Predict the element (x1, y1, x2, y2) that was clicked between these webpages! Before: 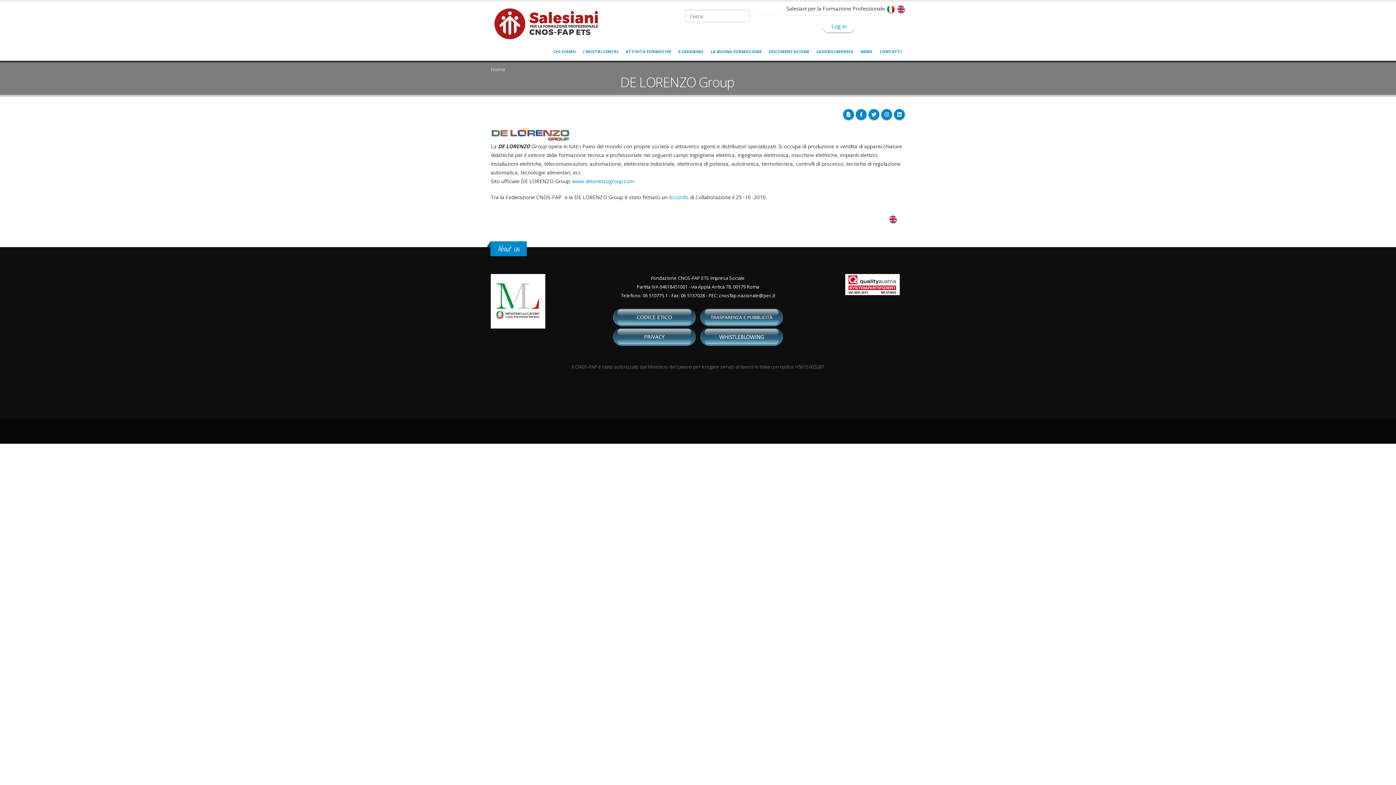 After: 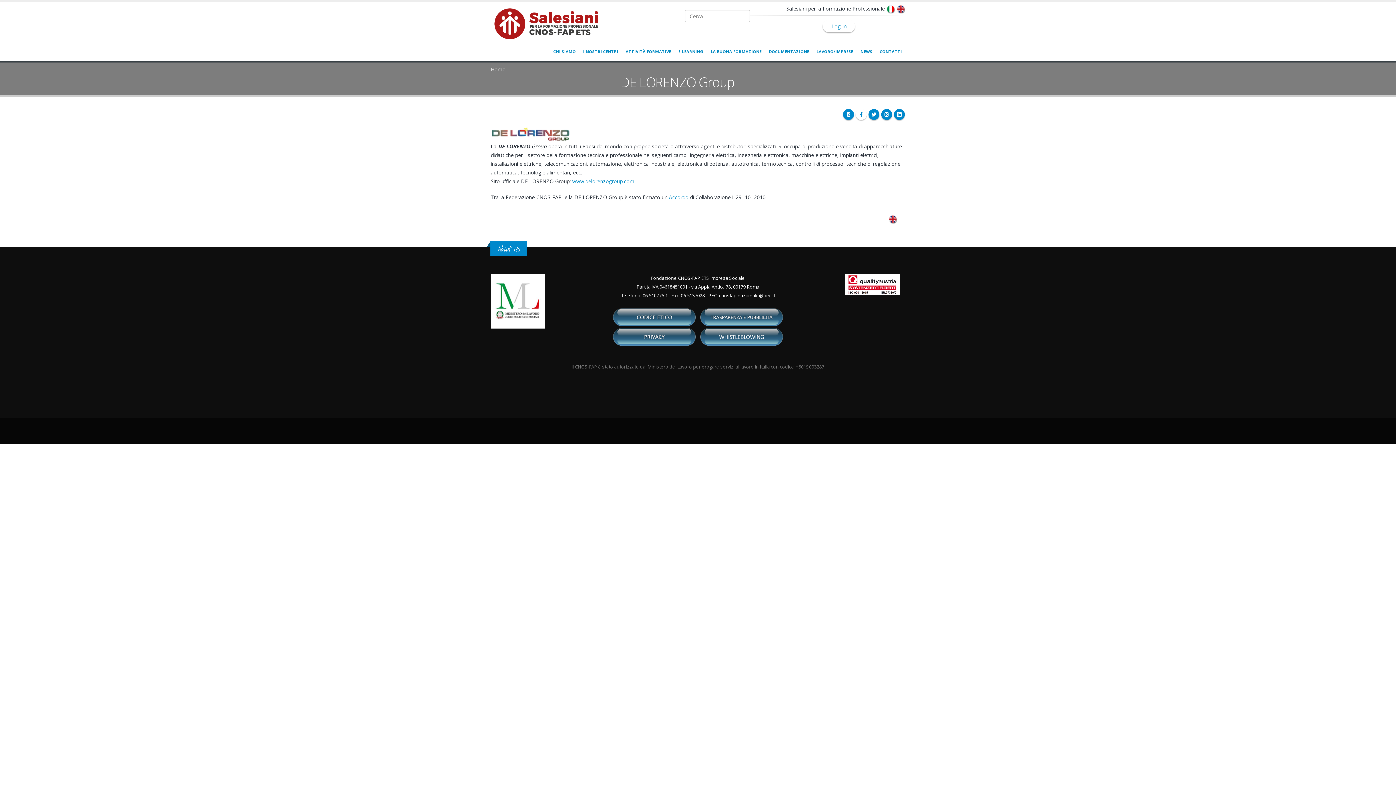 Action: bbox: (856, 109, 866, 120)